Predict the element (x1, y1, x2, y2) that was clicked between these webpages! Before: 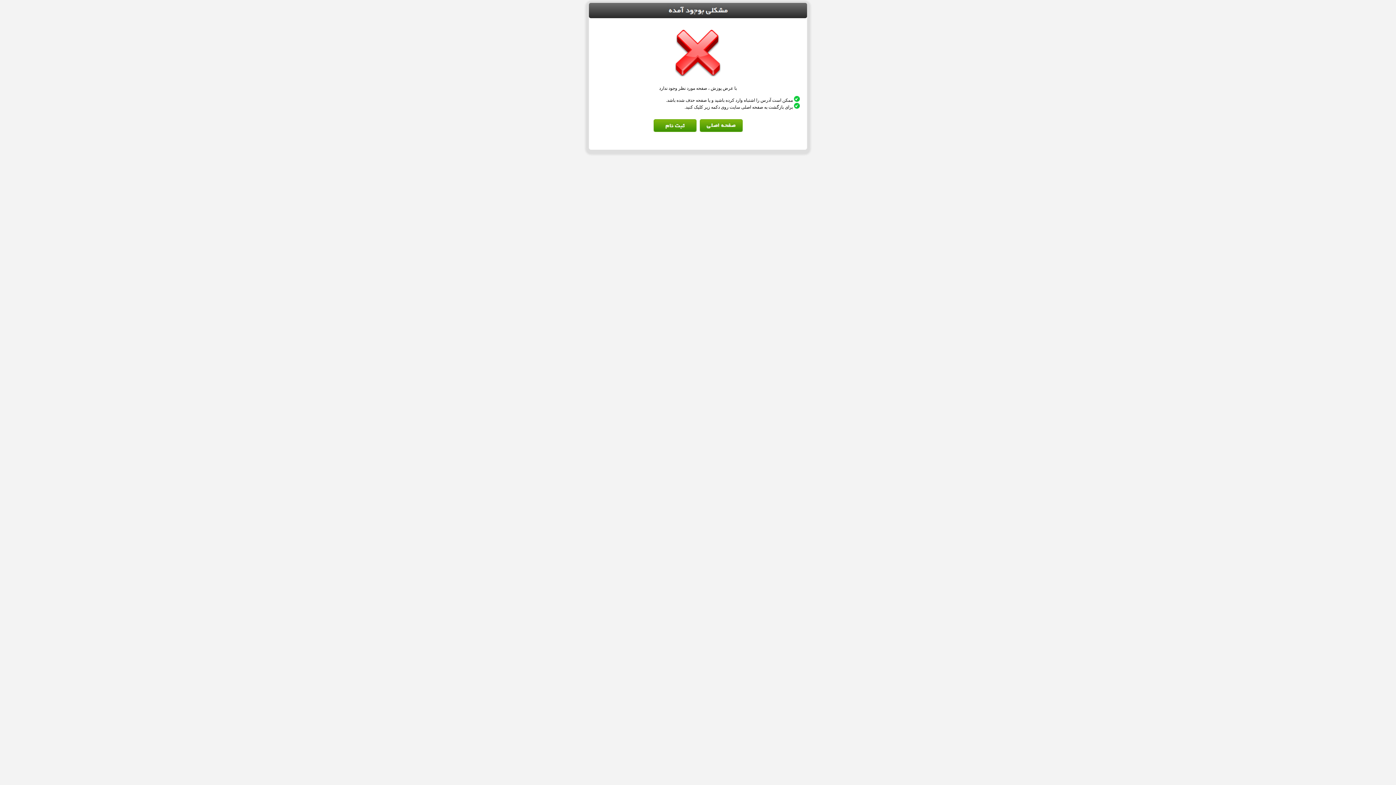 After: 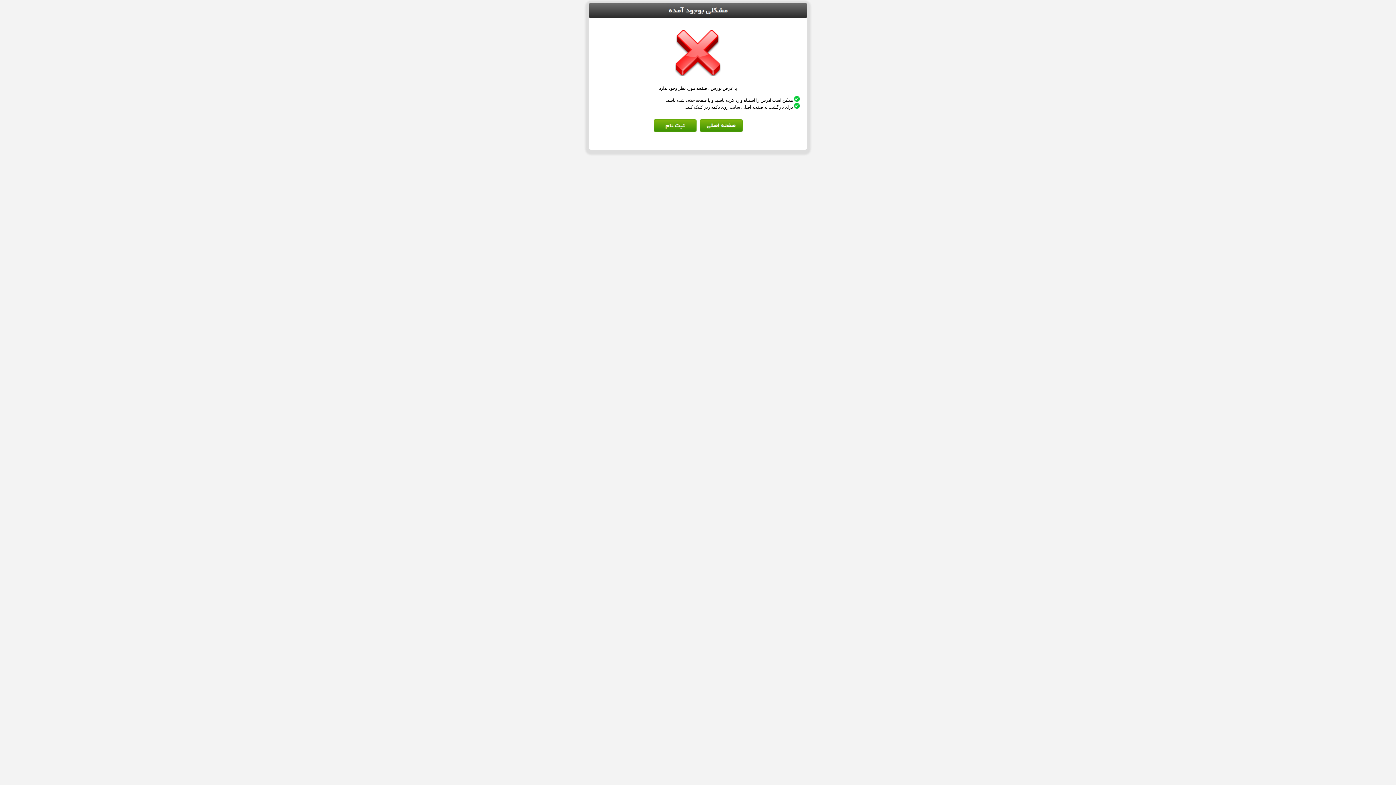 Action: bbox: (699, 128, 742, 133)